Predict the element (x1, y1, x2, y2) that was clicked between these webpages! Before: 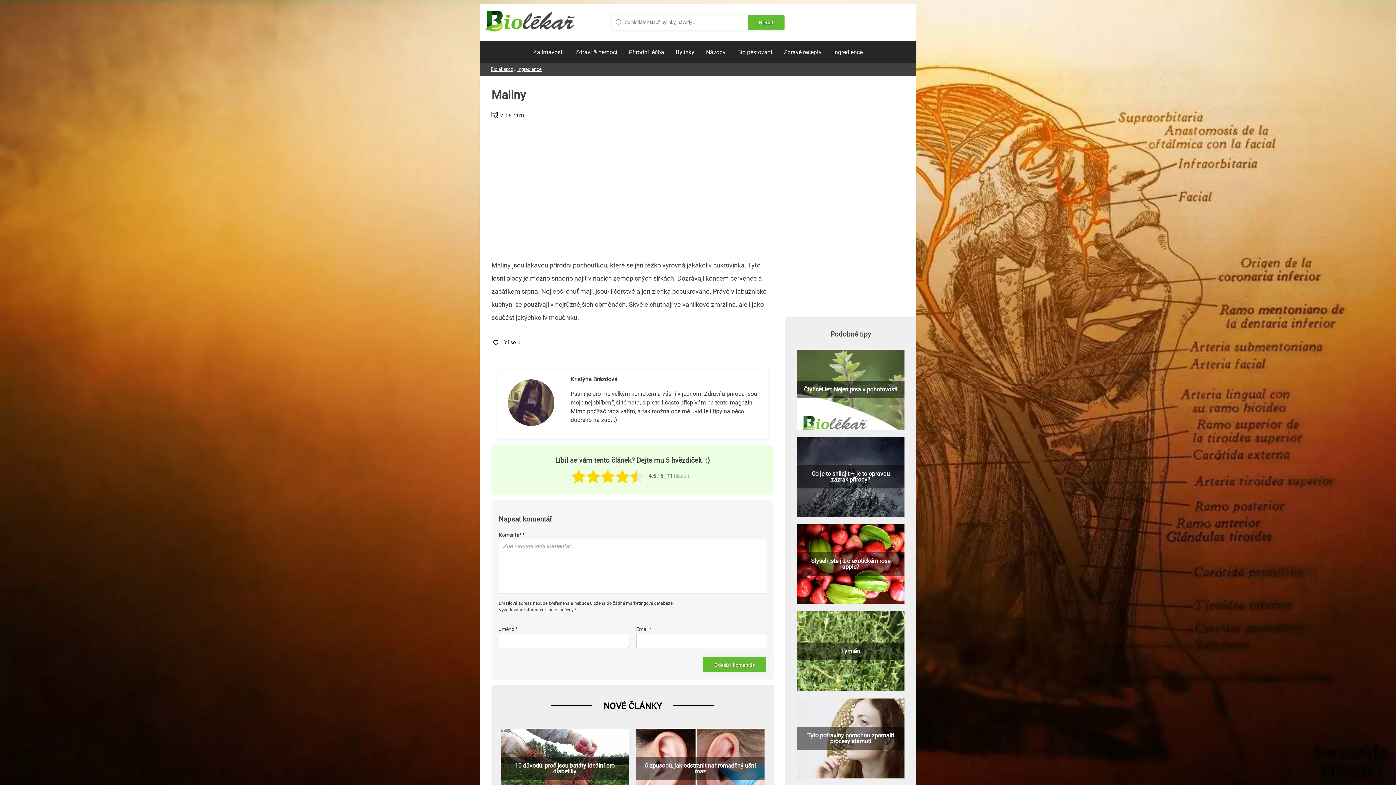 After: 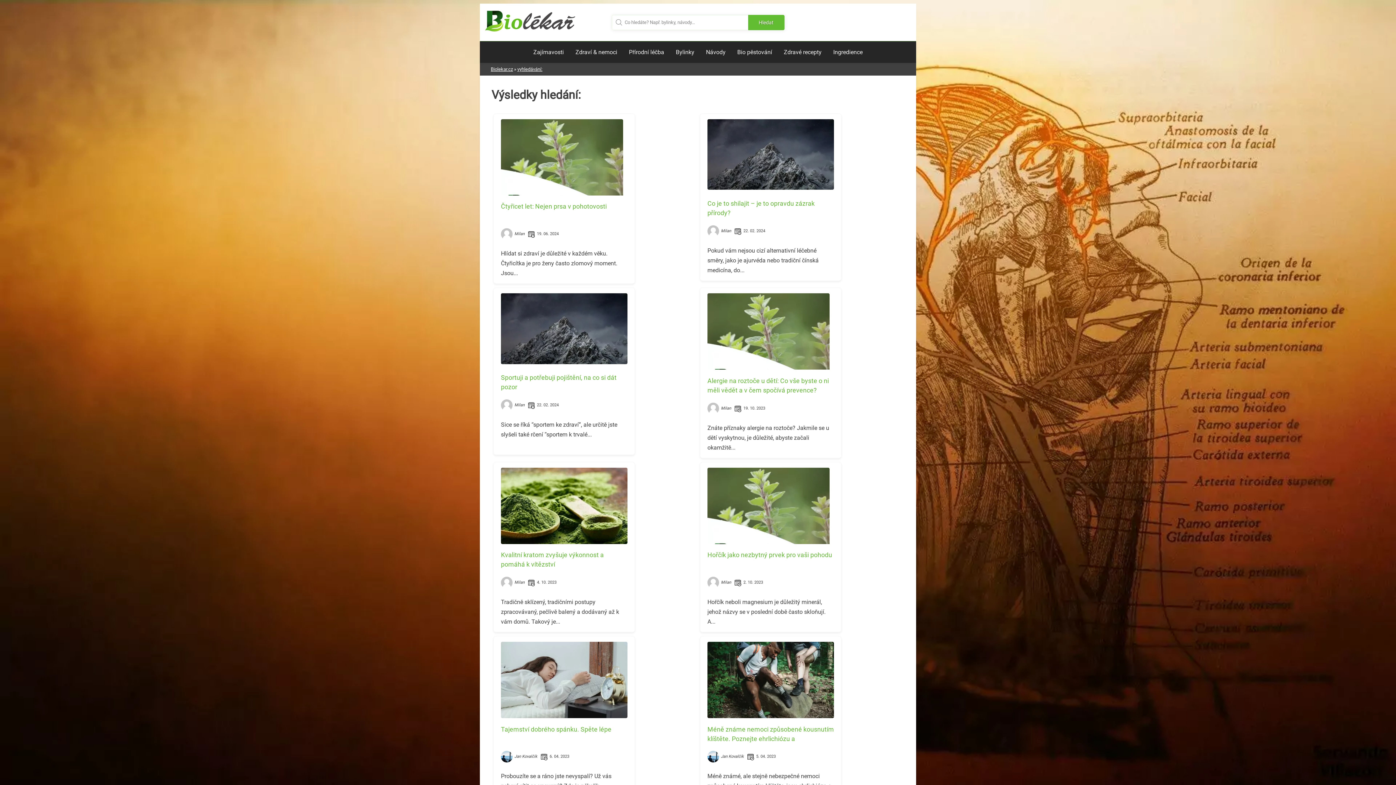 Action: bbox: (748, 14, 784, 30) label: Hledat